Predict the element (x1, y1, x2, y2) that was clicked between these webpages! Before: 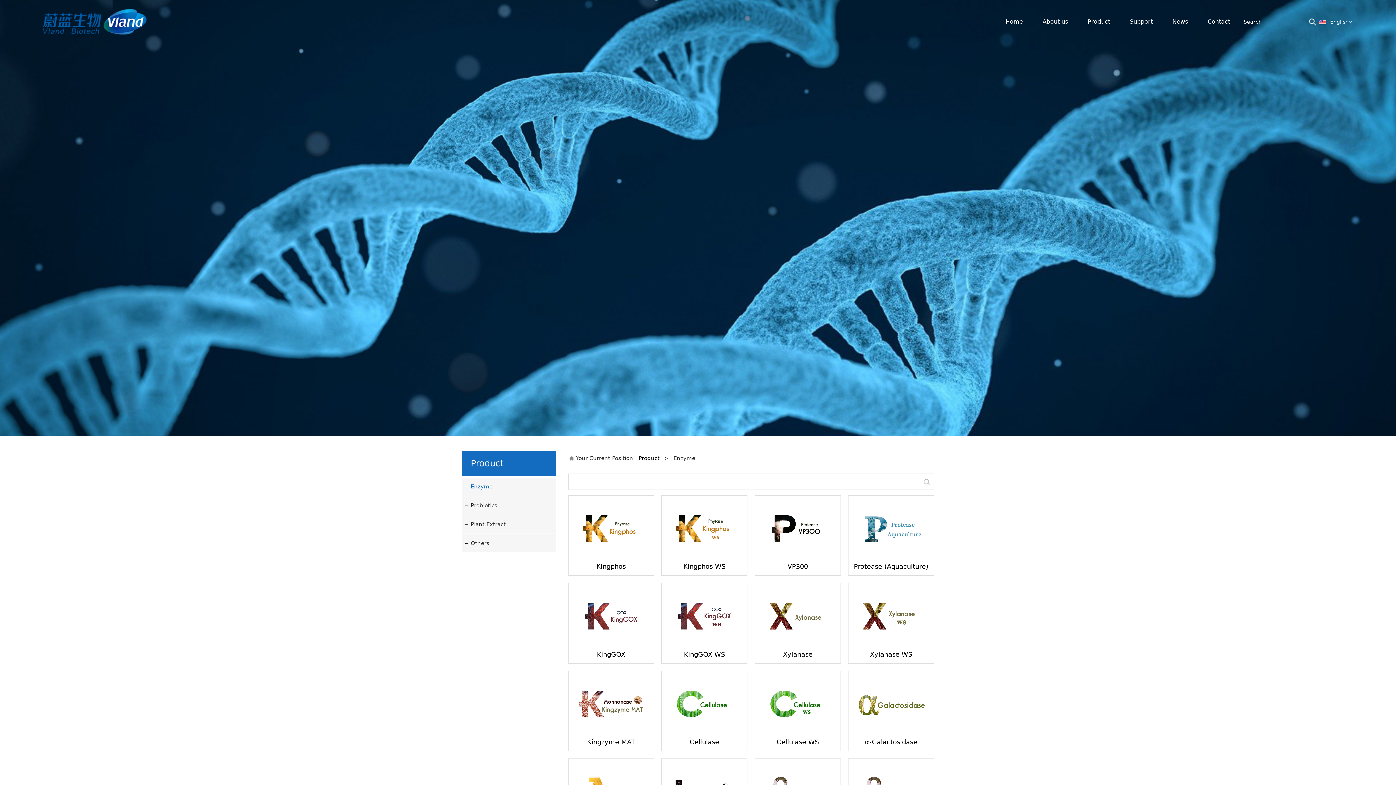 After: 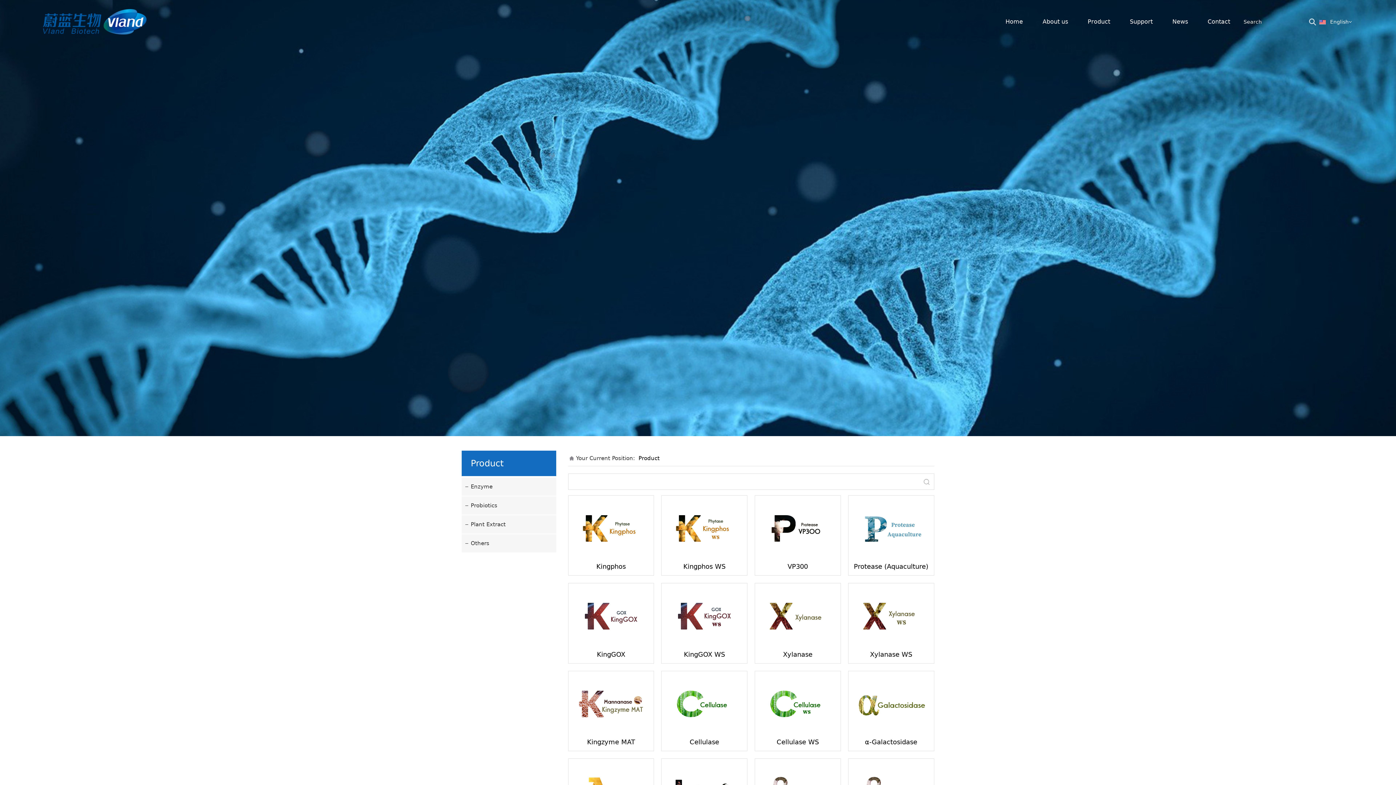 Action: label: Product bbox: (638, 455, 659, 461)